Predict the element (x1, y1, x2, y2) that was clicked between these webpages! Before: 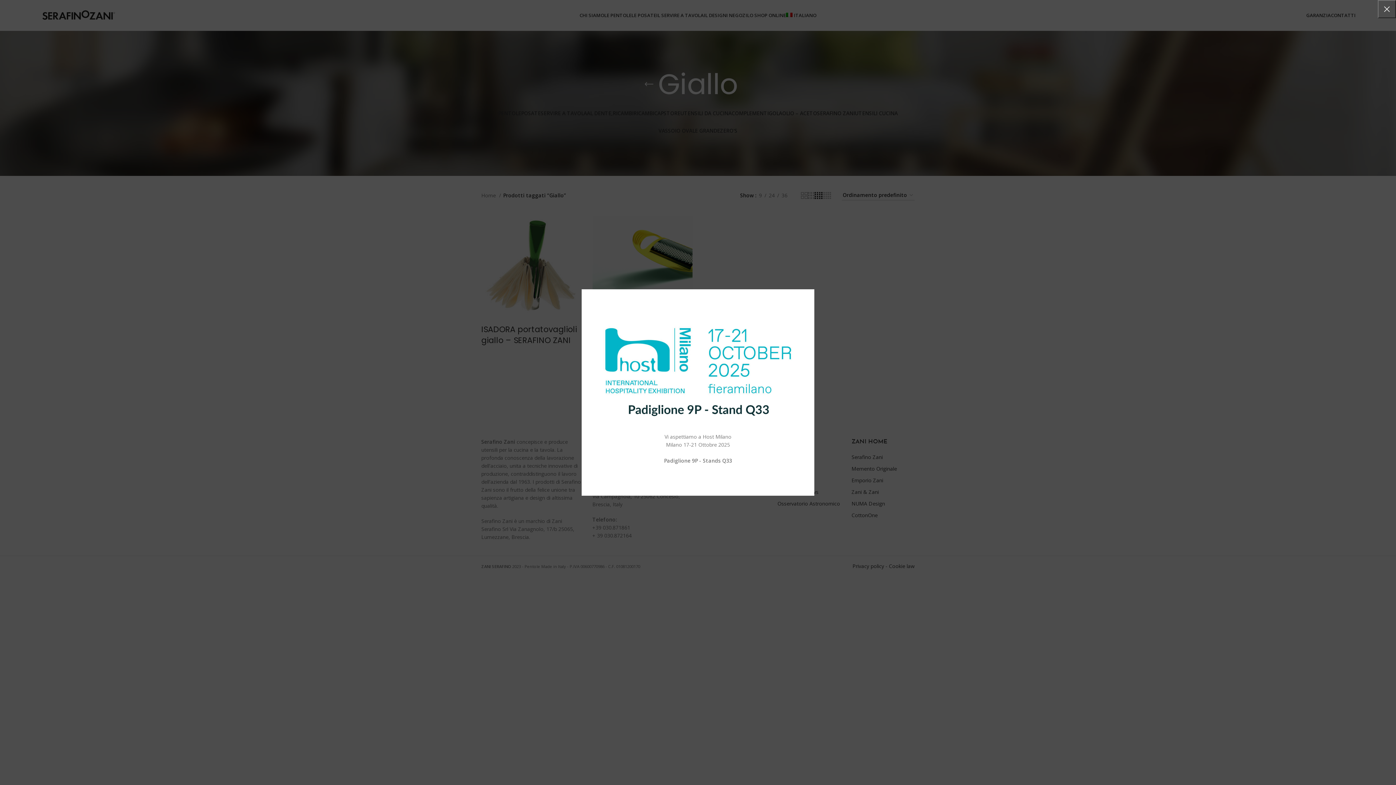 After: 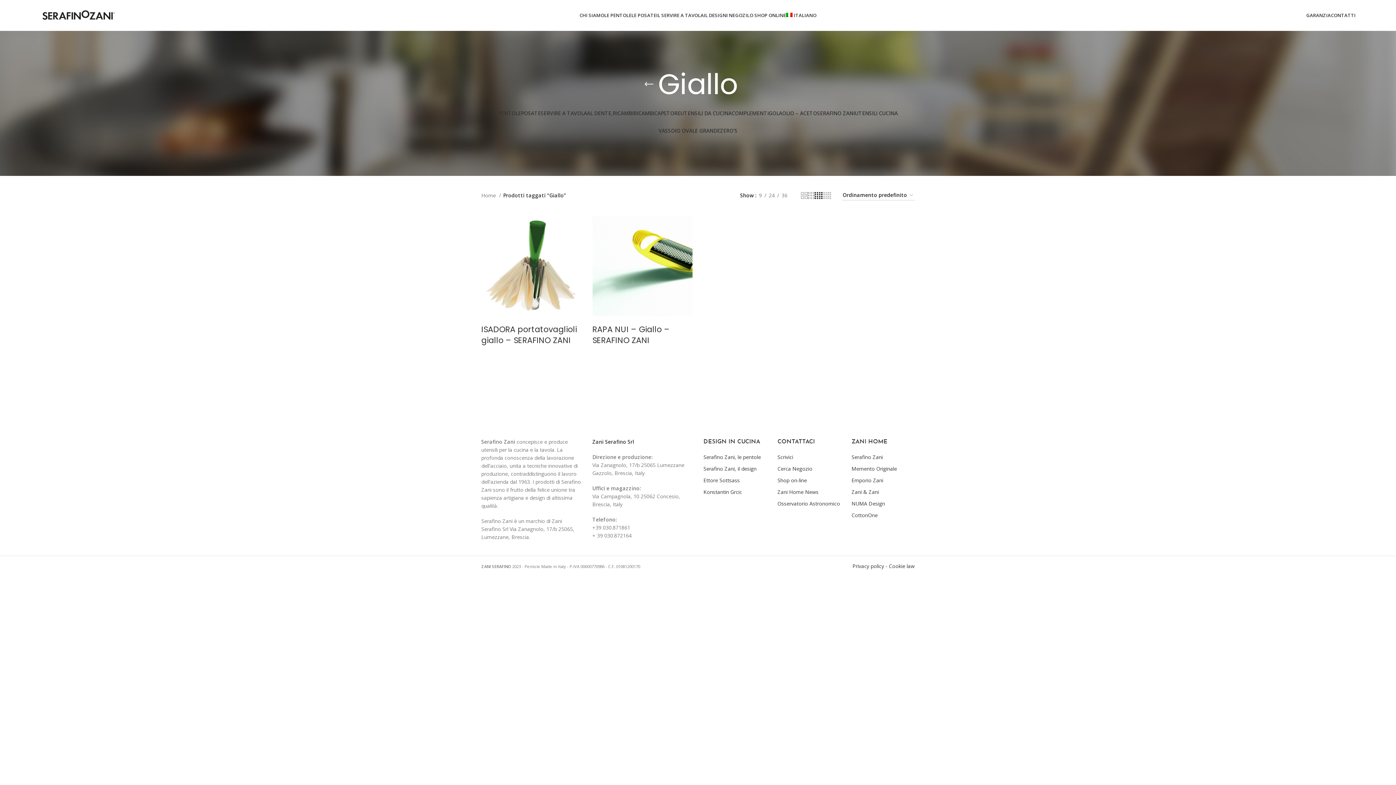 Action: label: × bbox: (1378, 0, 1396, 18)